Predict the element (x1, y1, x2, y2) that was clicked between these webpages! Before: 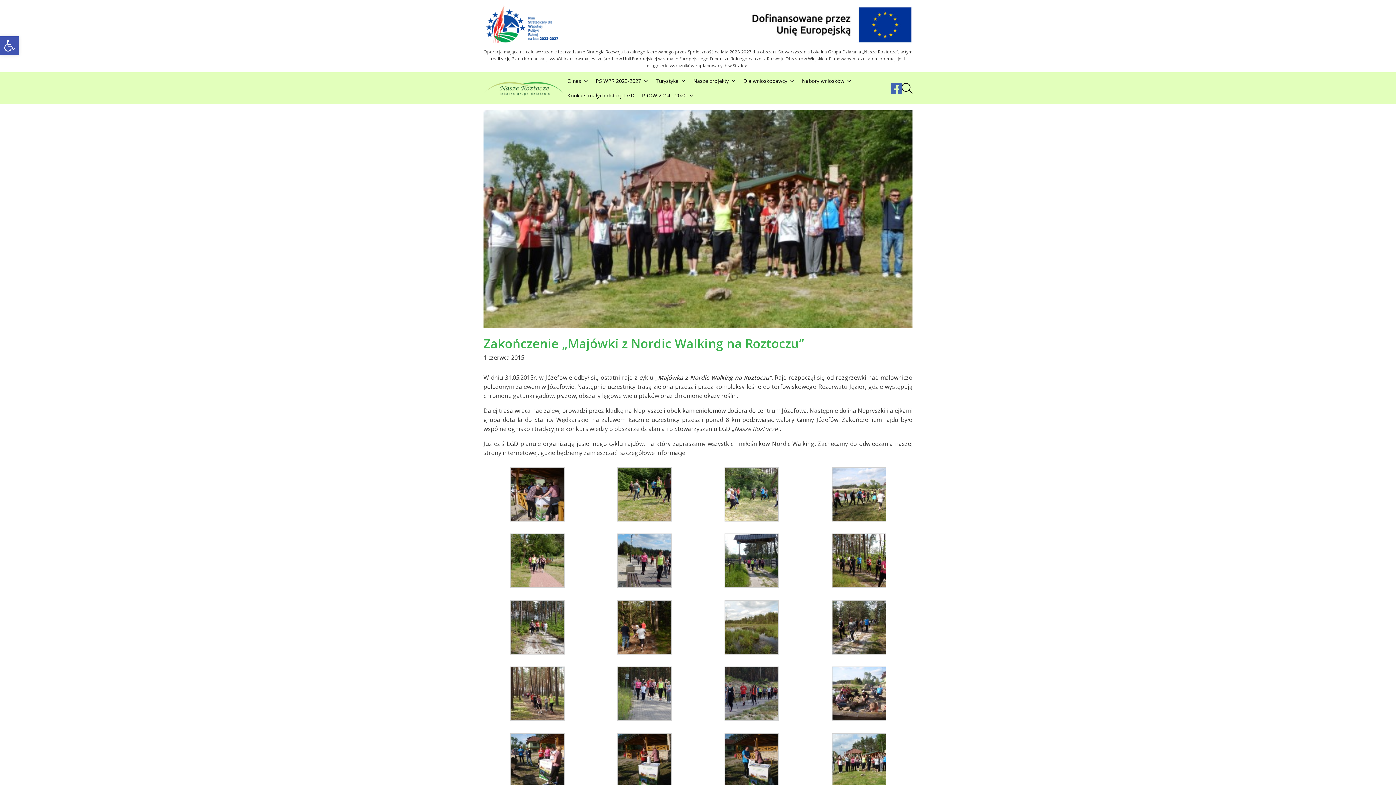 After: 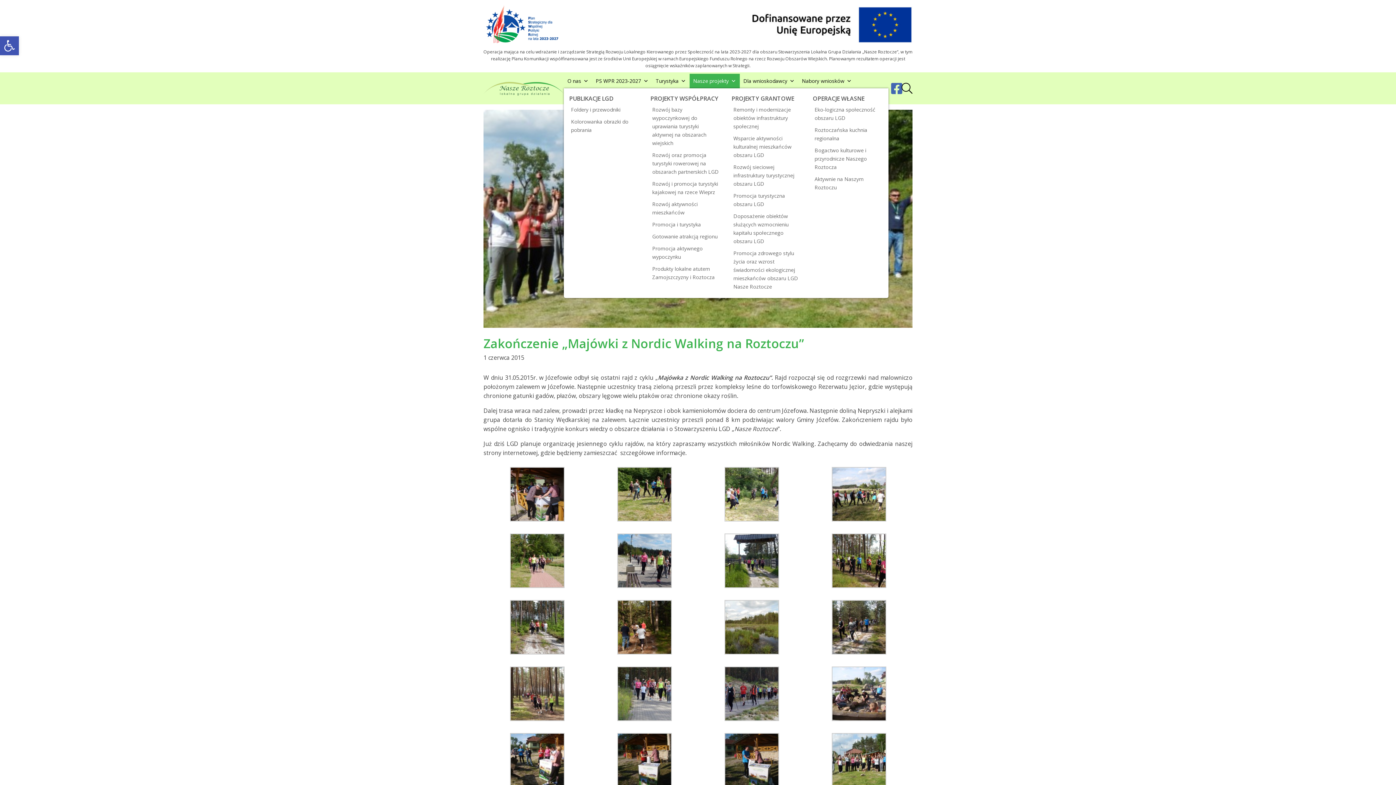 Action: bbox: (689, 73, 739, 88) label: Nasze projekty